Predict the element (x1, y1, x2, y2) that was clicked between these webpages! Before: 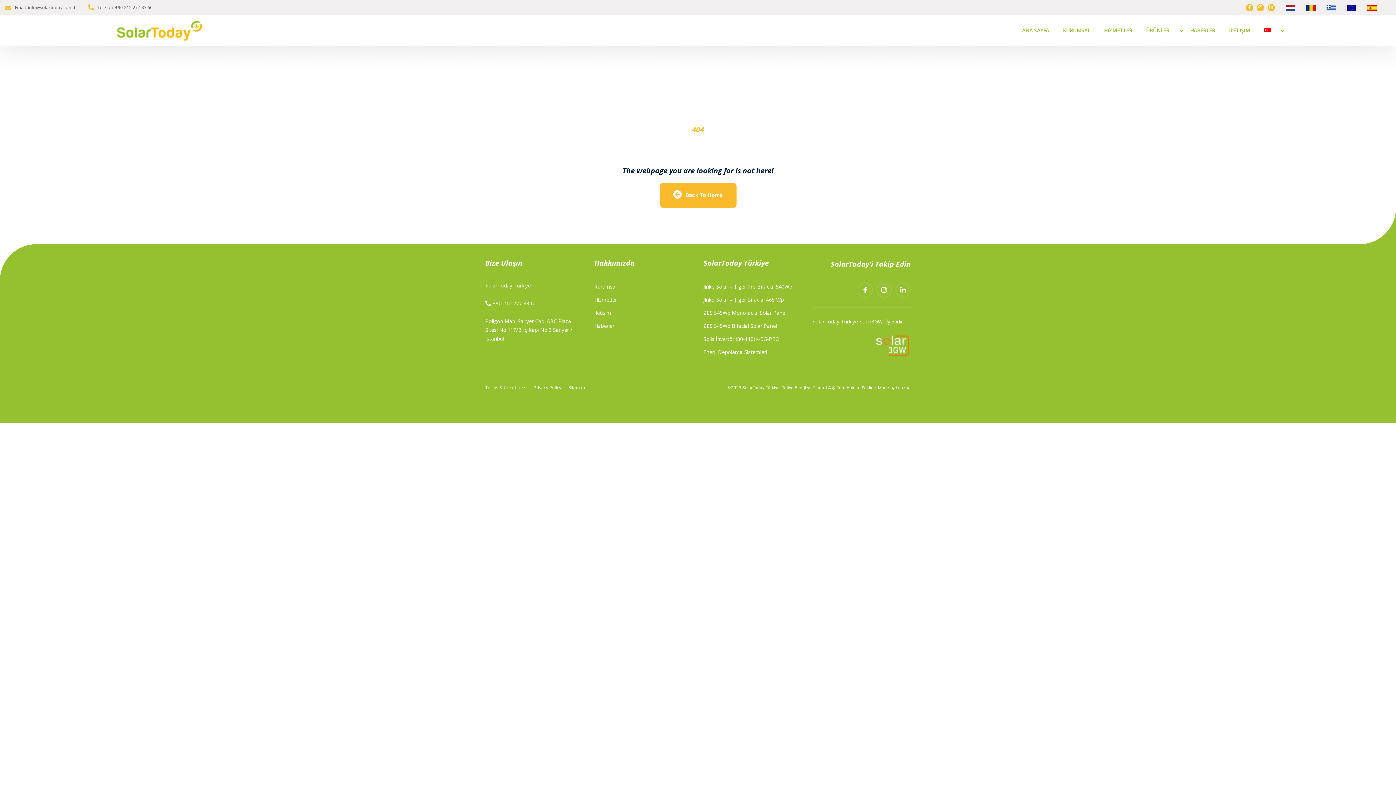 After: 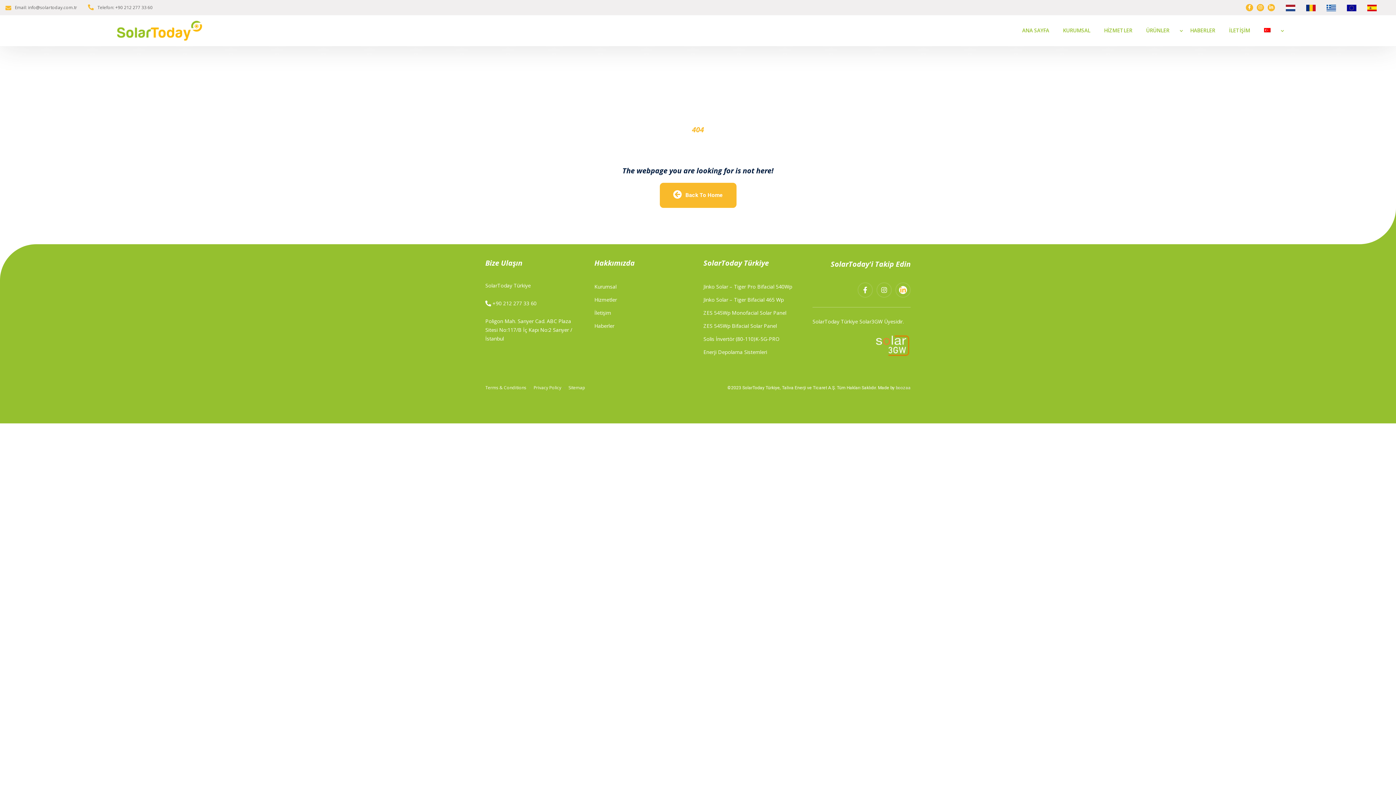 Action: bbox: (895, 282, 910, 297)